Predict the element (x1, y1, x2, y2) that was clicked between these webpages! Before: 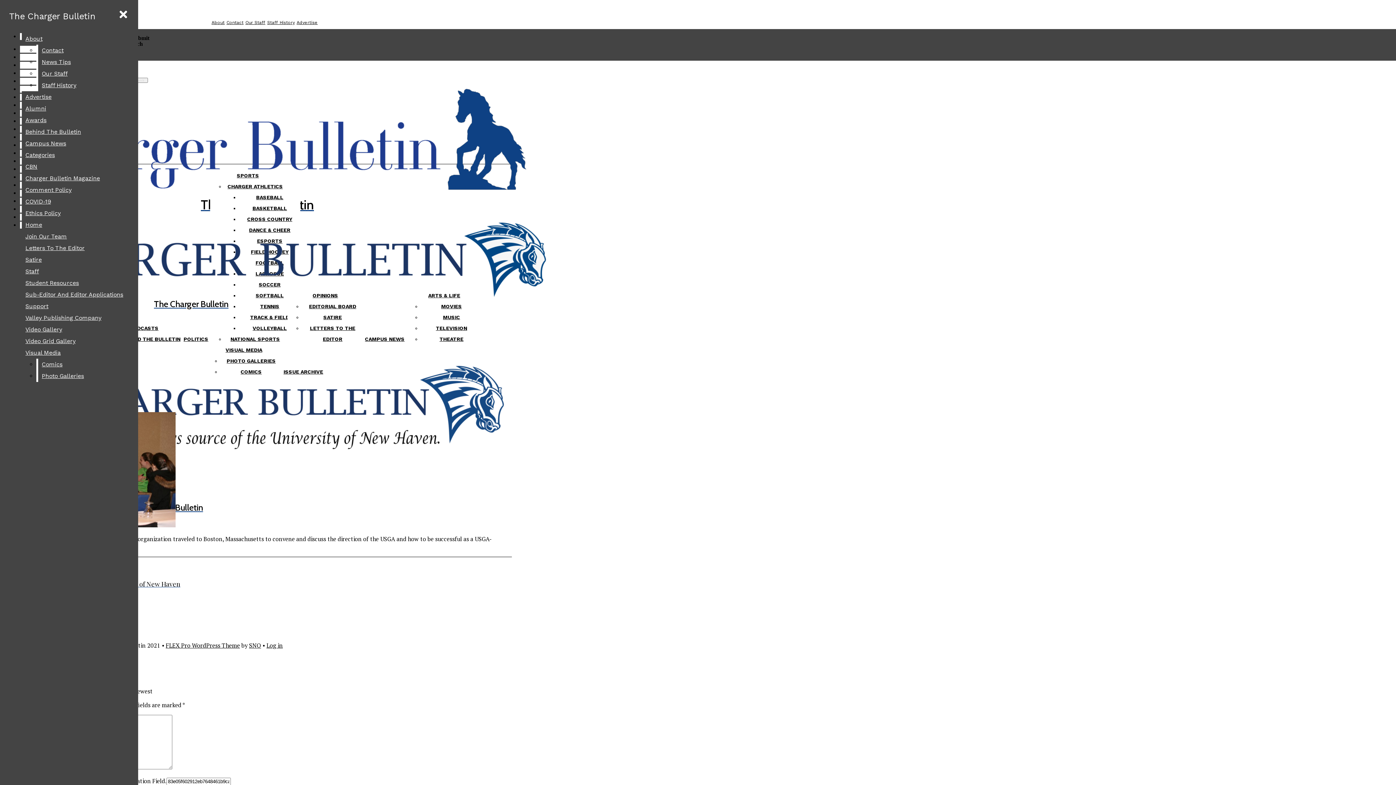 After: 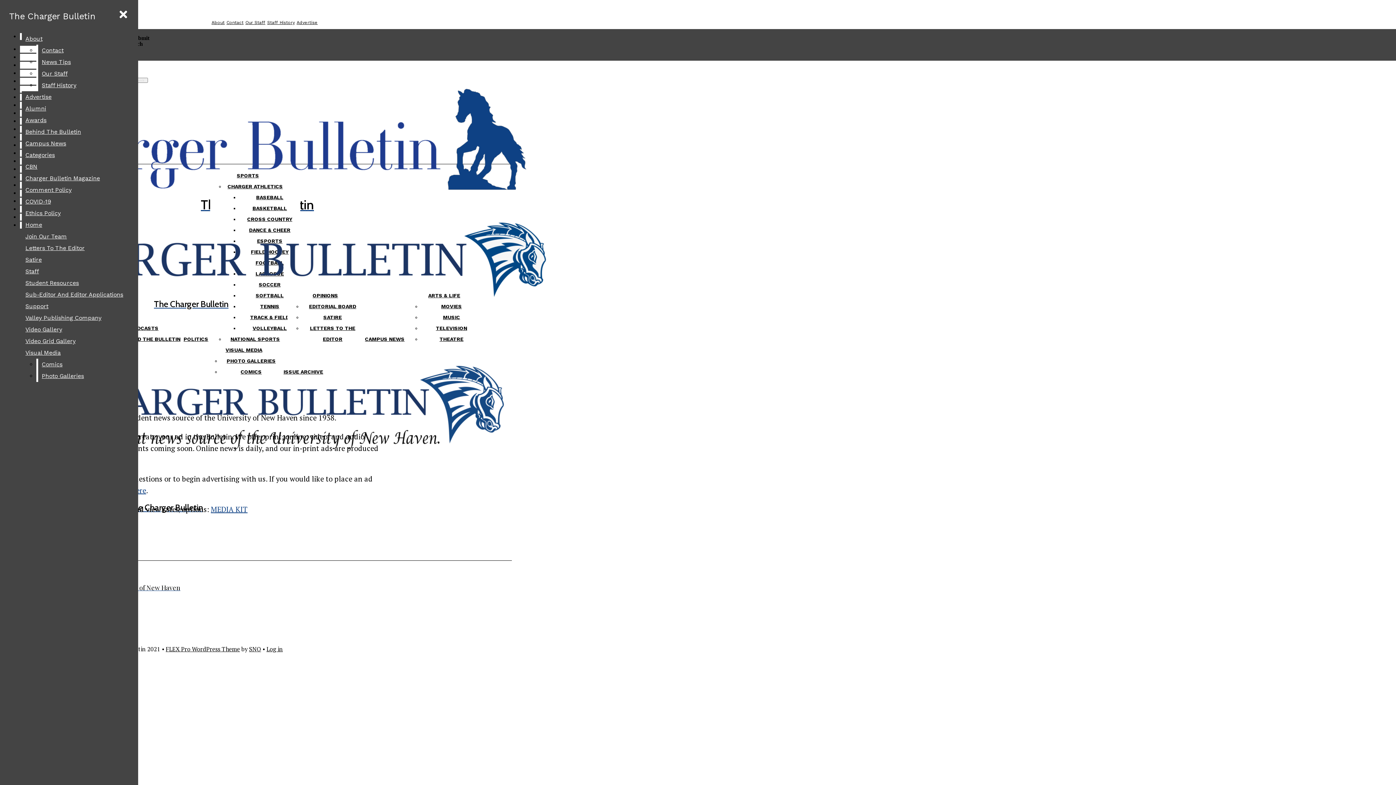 Action: label: Advertise bbox: (21, 91, 132, 102)